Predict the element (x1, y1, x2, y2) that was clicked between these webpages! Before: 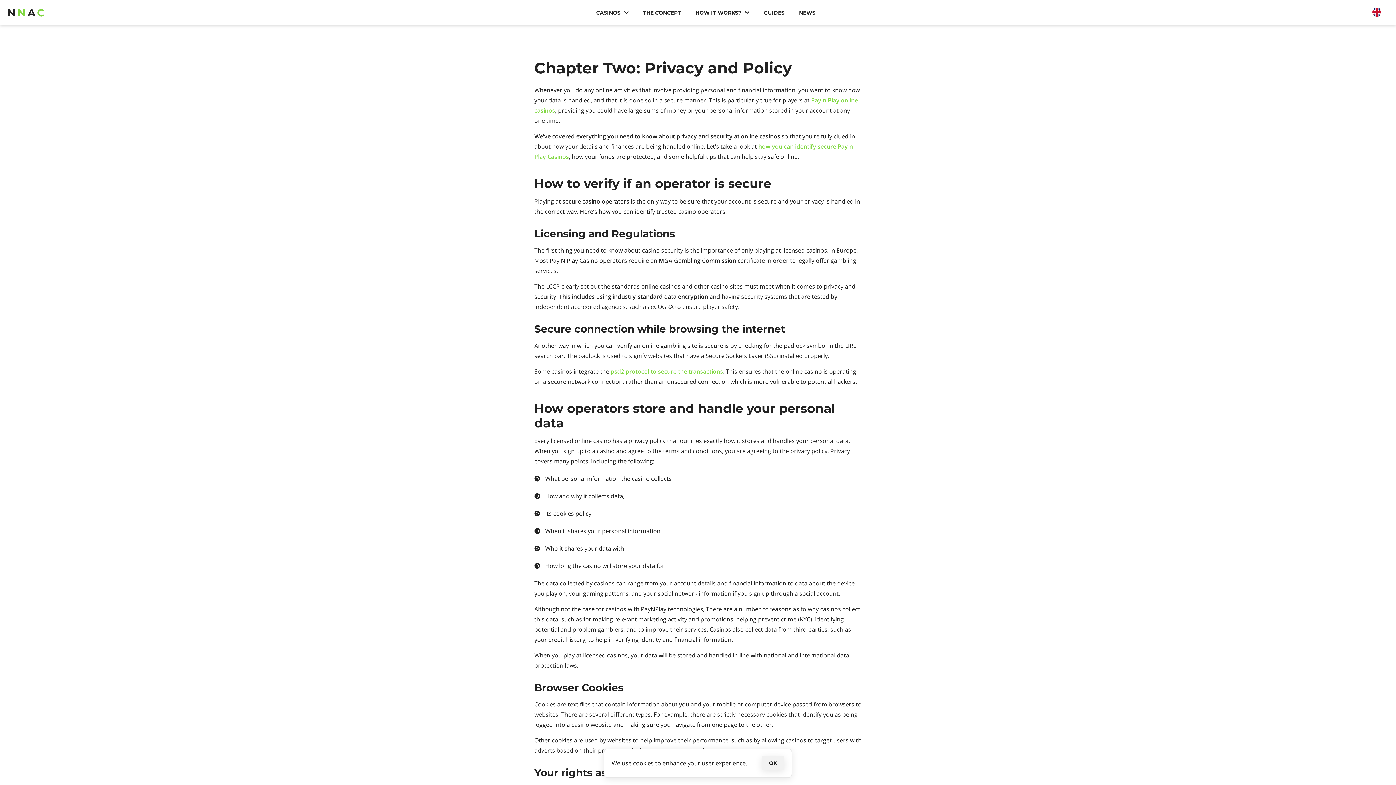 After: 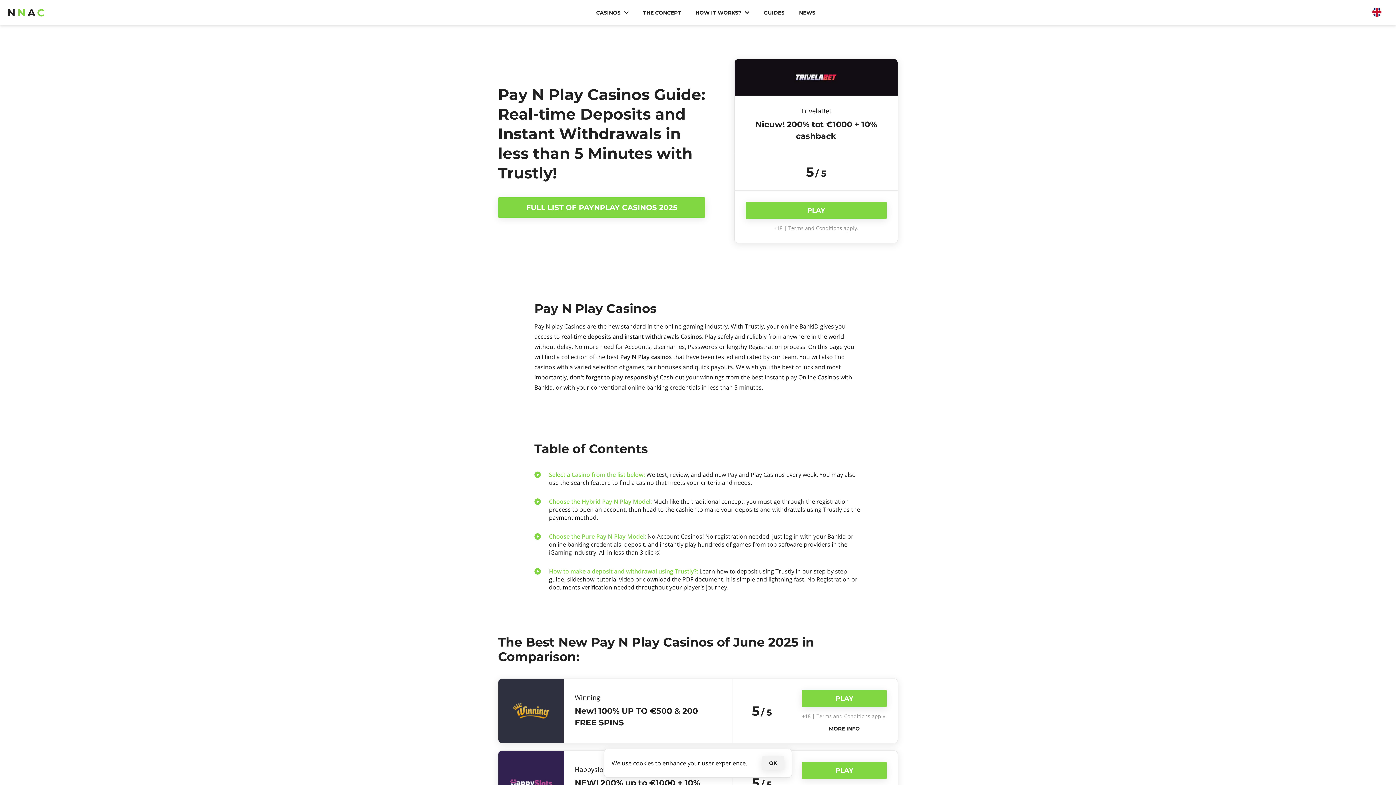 Action: label: N
N
A
C bbox: (7, 0, 46, 25)